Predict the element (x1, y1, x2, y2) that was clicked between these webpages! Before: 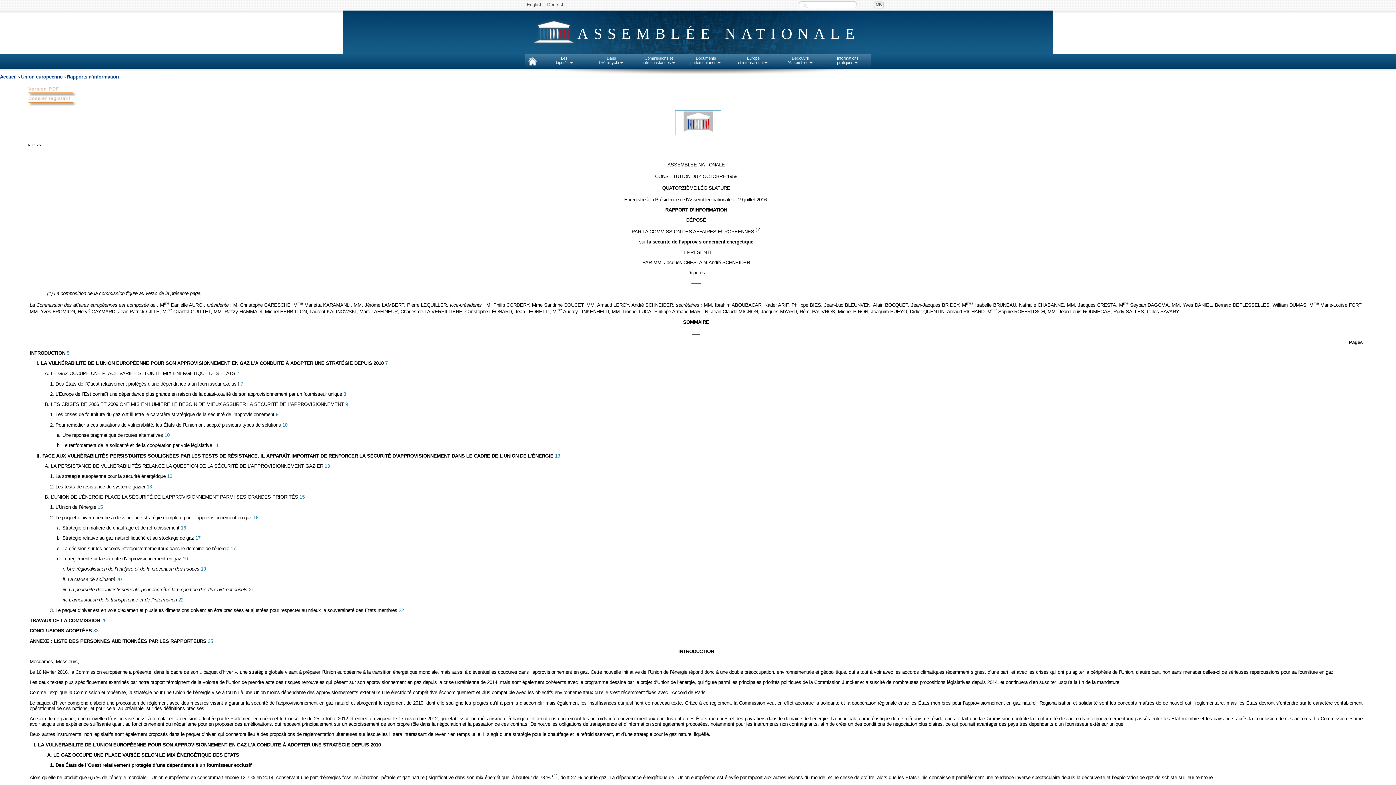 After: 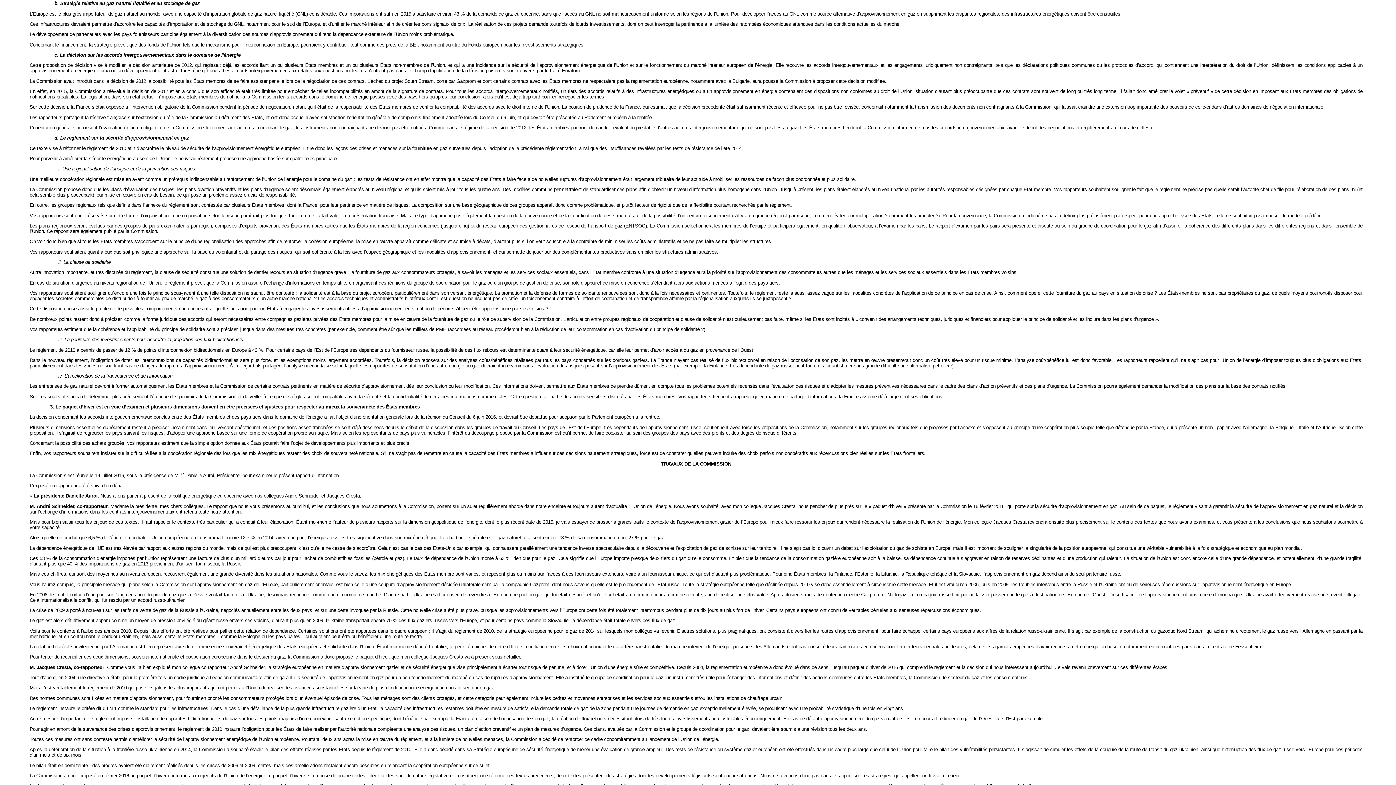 Action: bbox: (193, 535, 200, 541) label:  17